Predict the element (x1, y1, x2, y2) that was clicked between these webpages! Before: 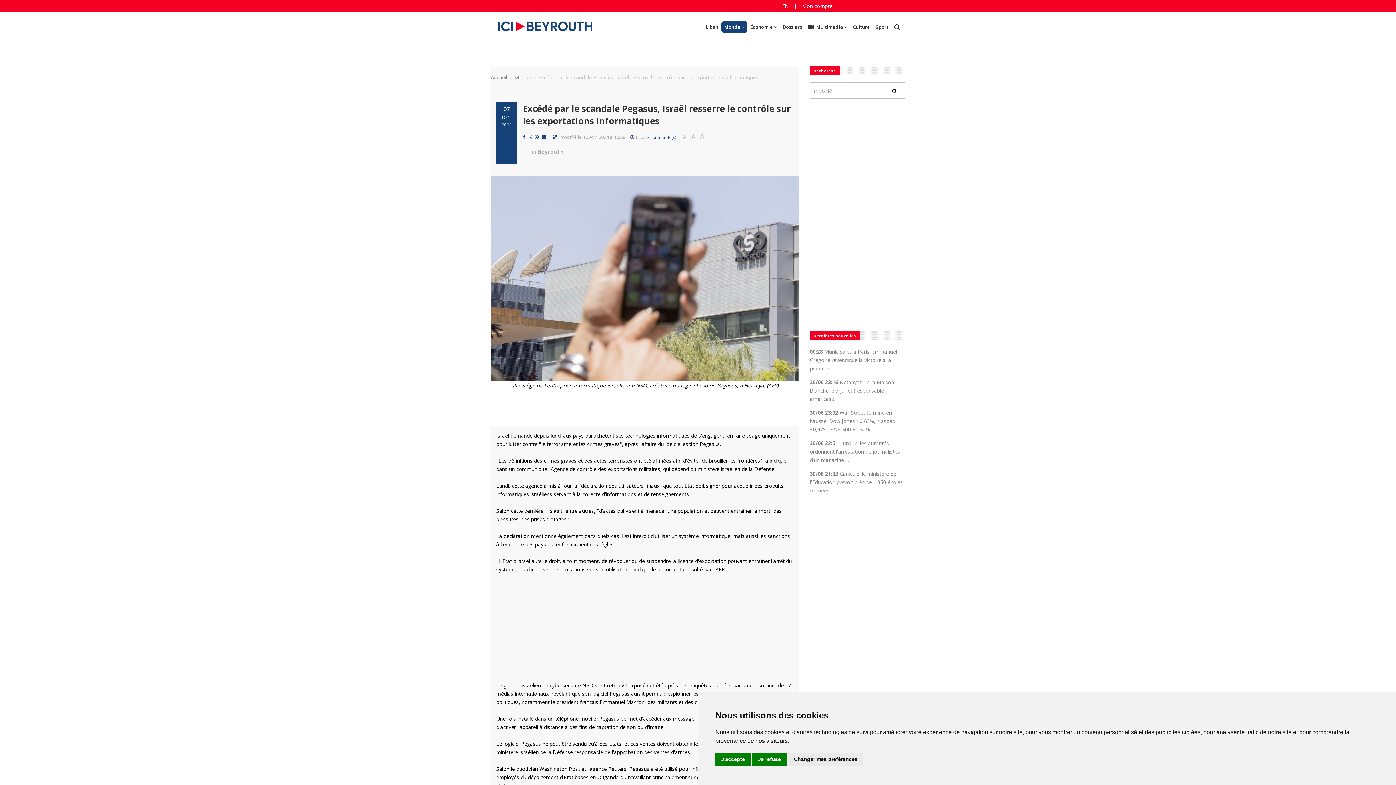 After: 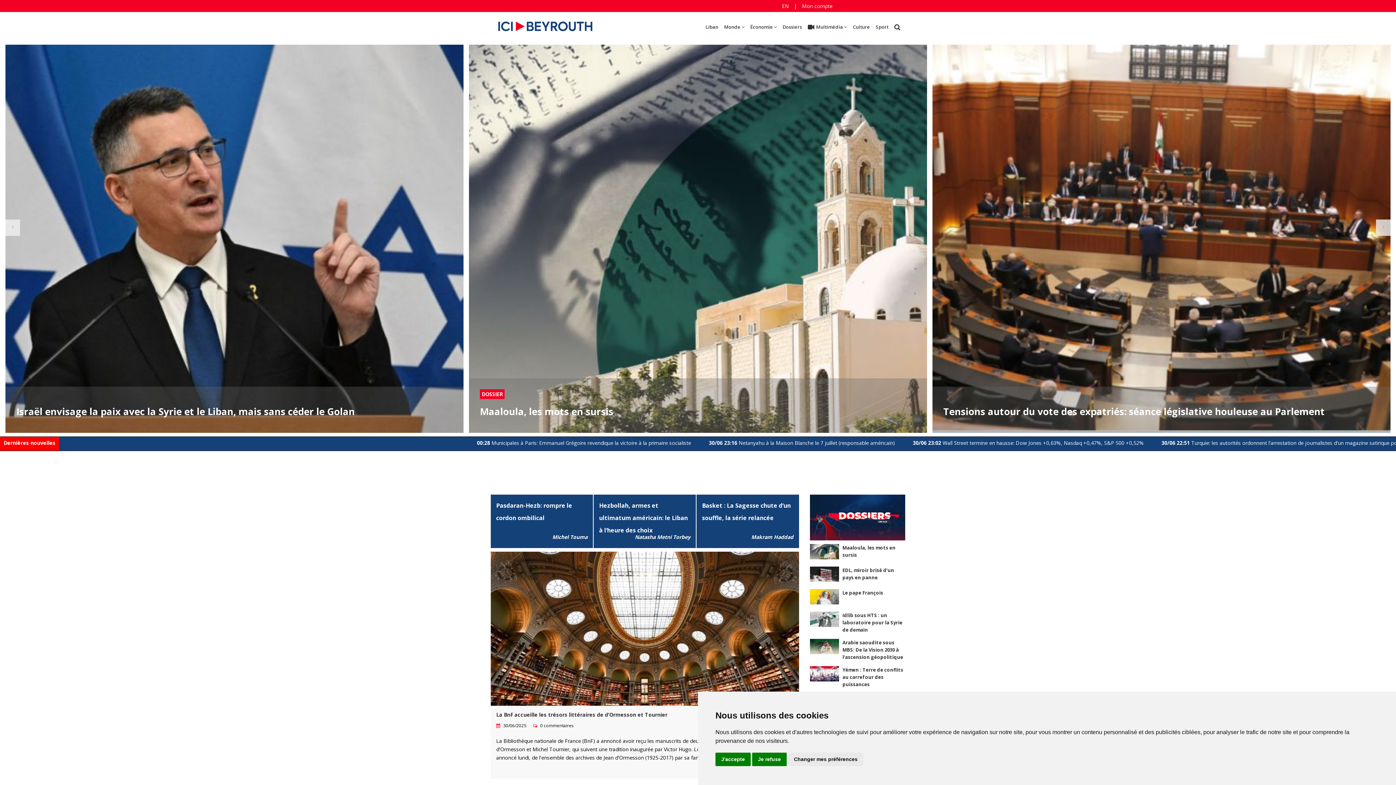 Action: bbox: (490, 73, 507, 80) label: Accueil